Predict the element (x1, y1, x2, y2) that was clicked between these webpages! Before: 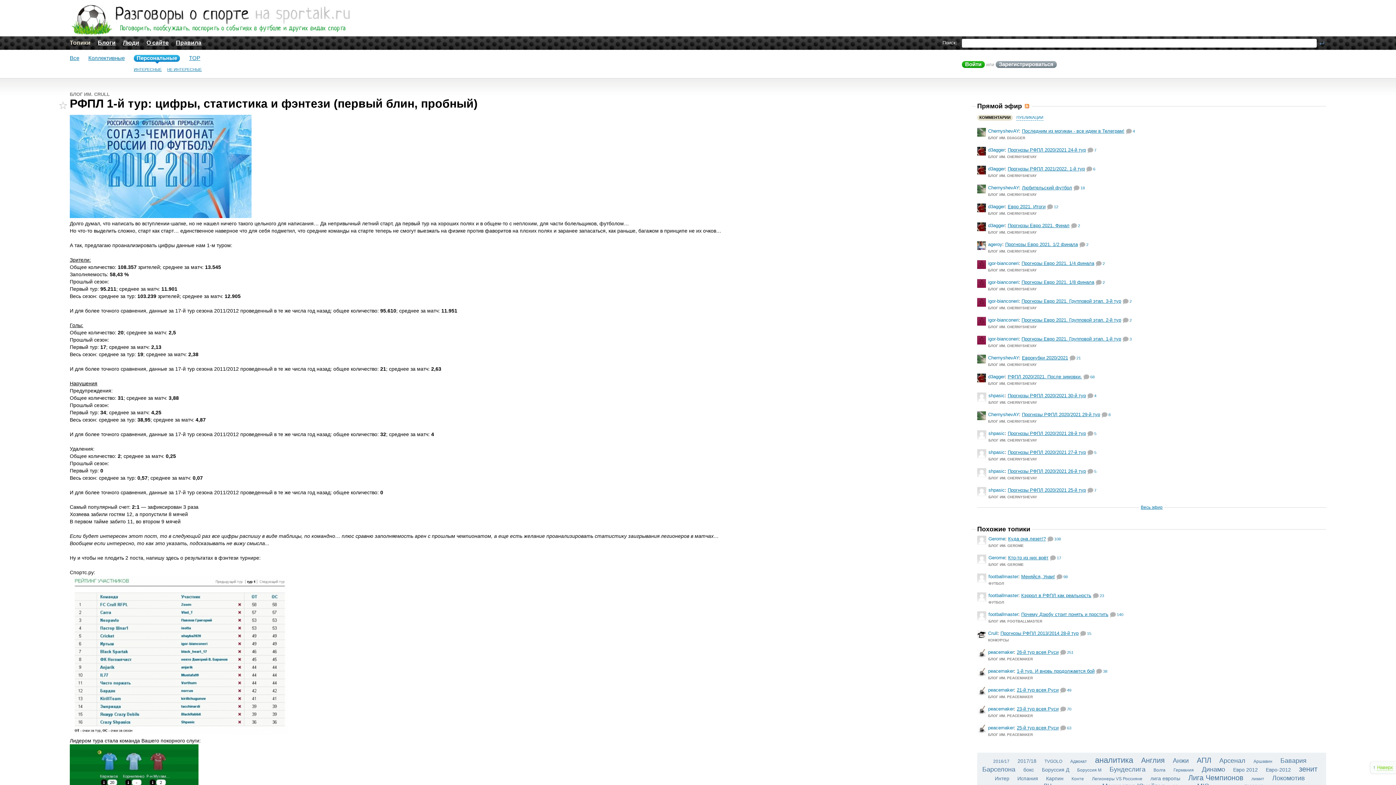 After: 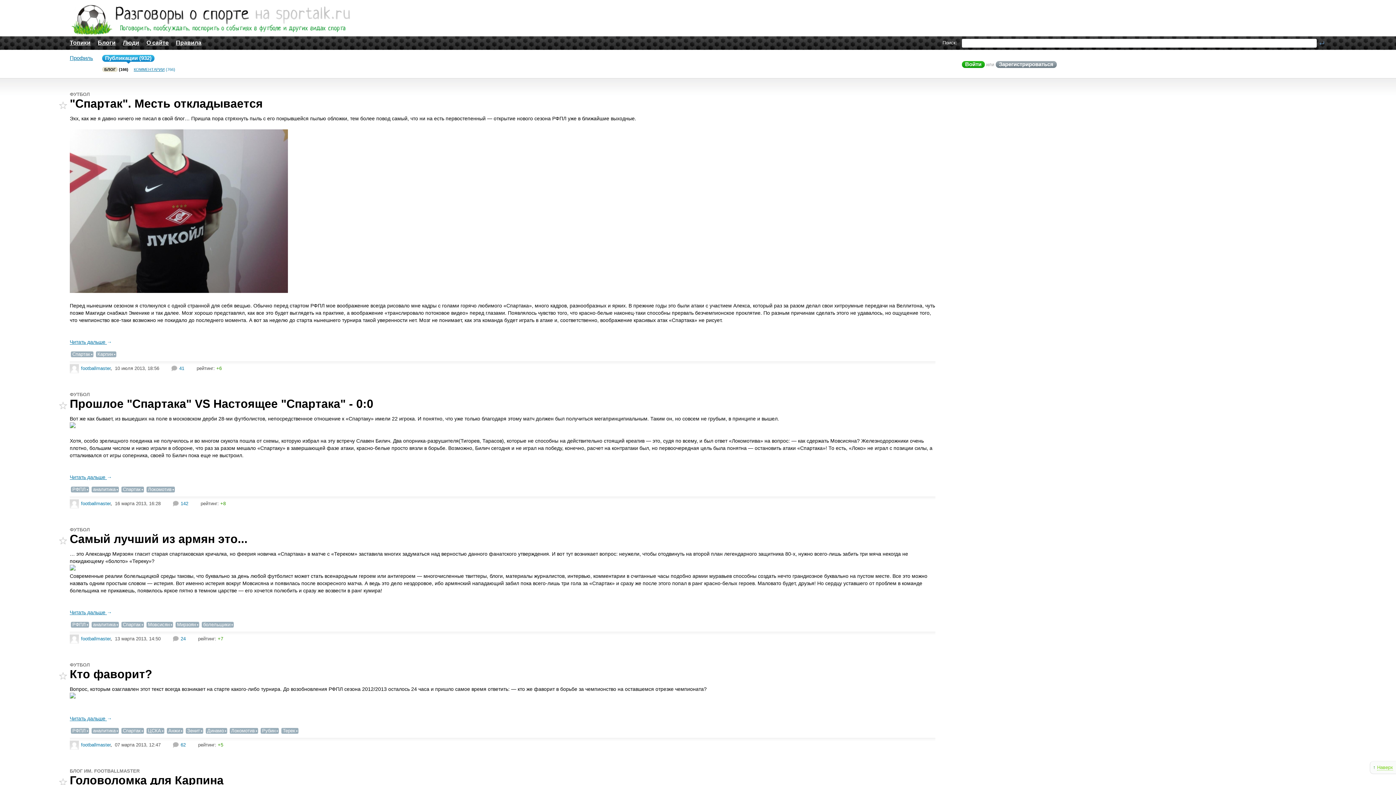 Action: bbox: (988, 619, 1042, 623) label: БЛОГ ИМ. FOOTBALLMASTER